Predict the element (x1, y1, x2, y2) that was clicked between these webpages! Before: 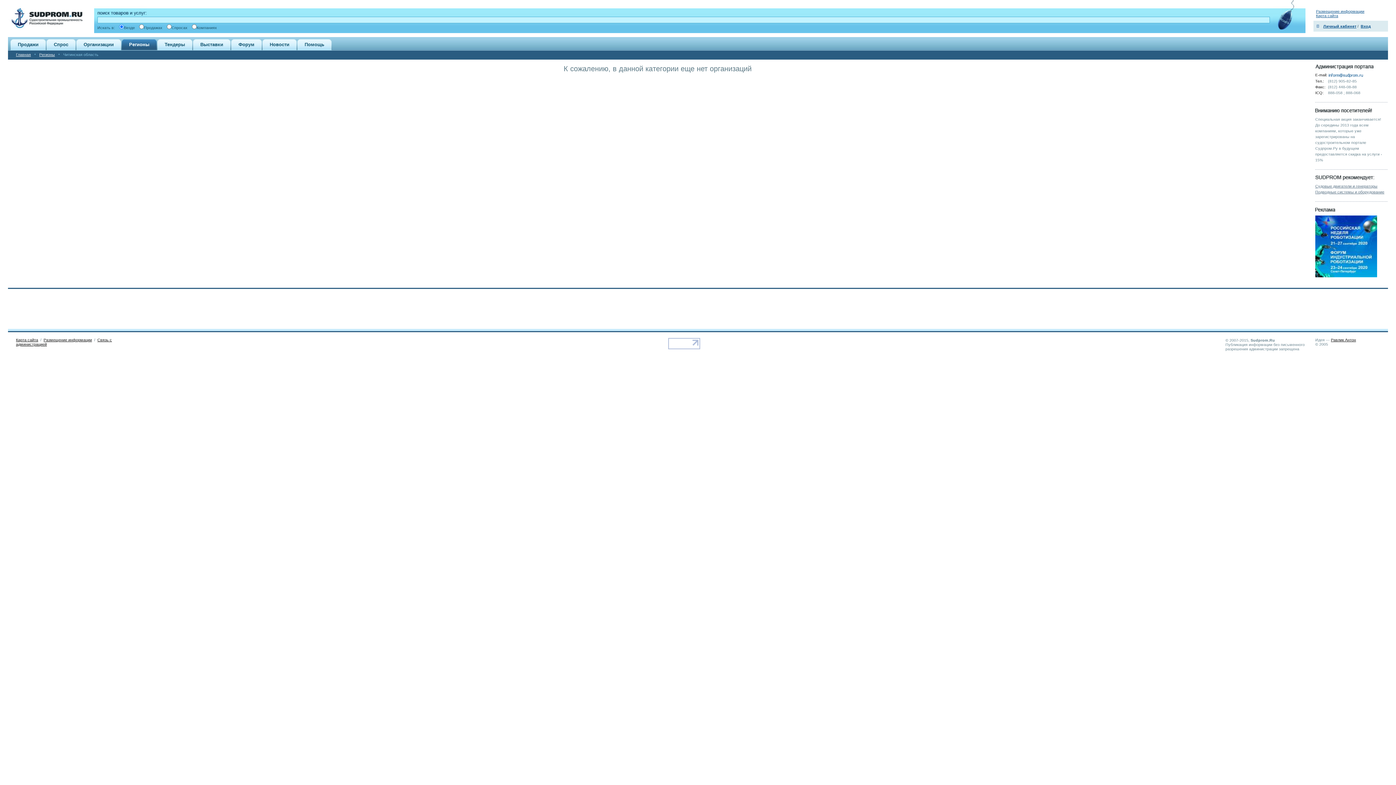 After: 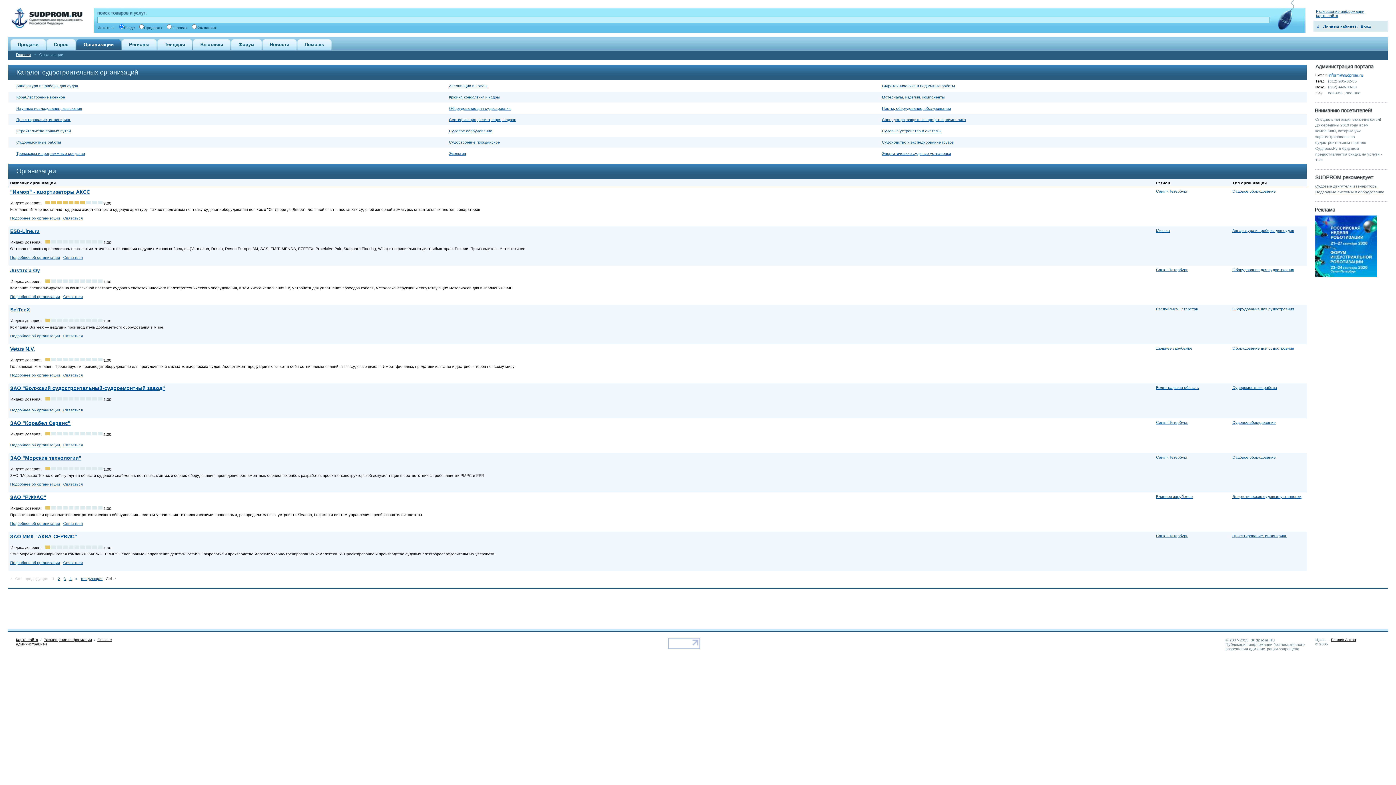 Action: bbox: (83, 41, 113, 47) label: Организации